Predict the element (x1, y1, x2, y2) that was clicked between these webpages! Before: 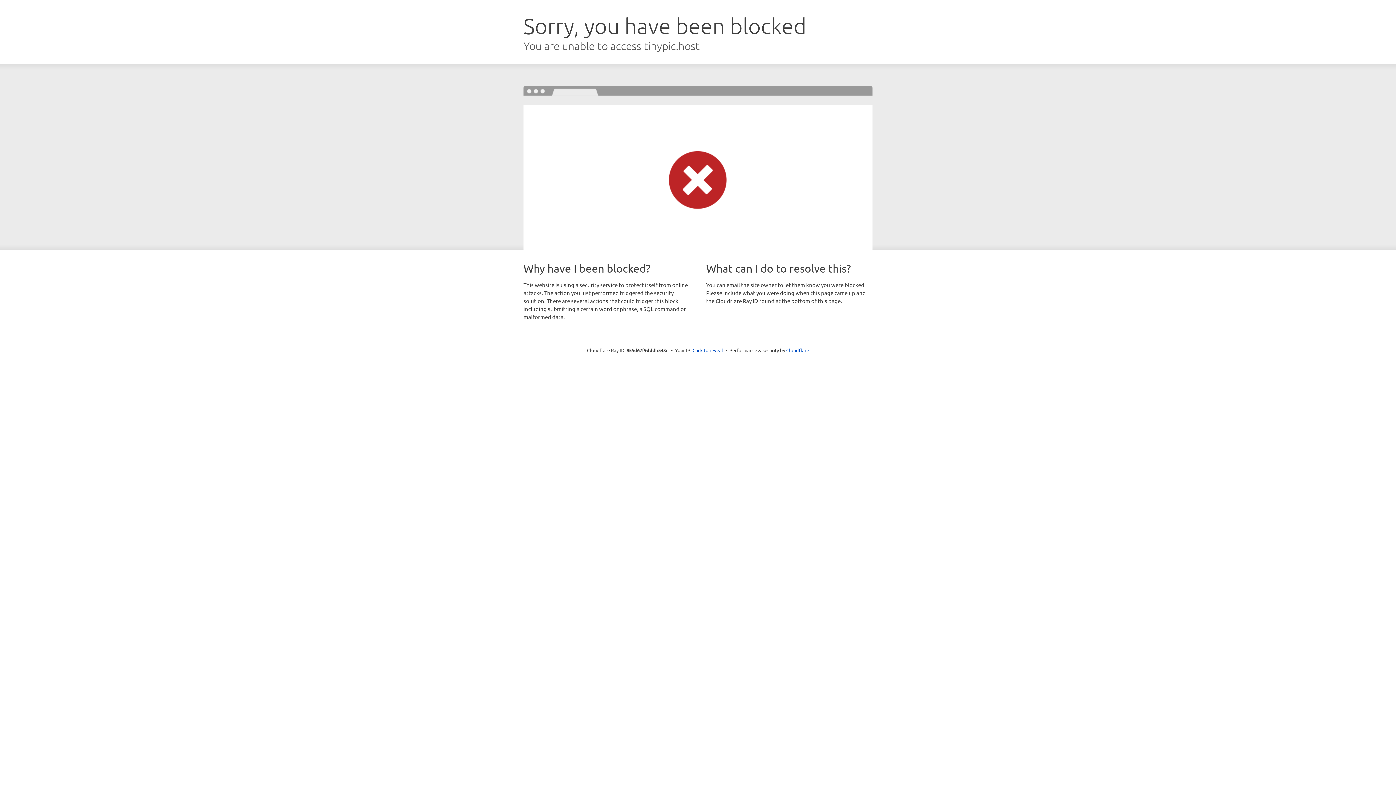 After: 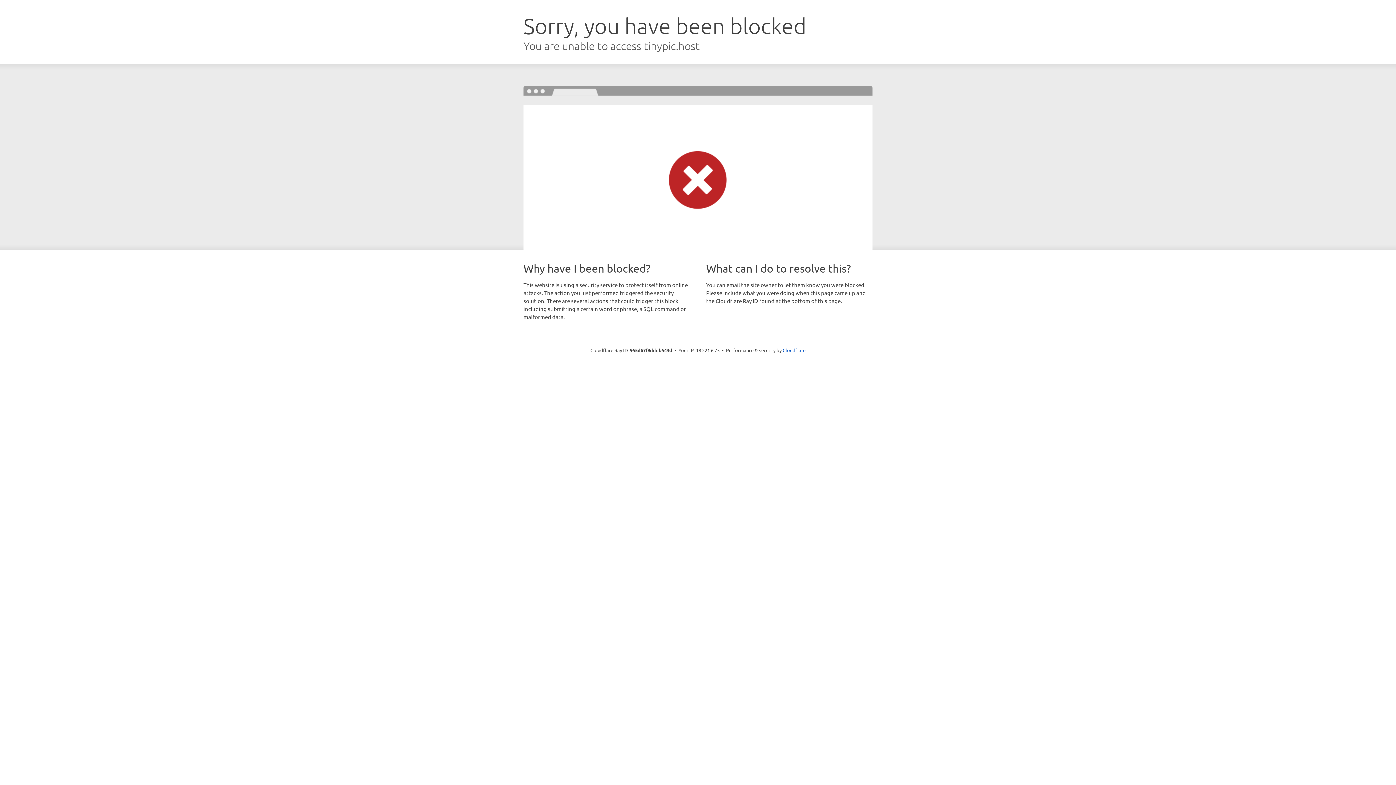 Action: label: Click to reveal bbox: (692, 346, 723, 353)